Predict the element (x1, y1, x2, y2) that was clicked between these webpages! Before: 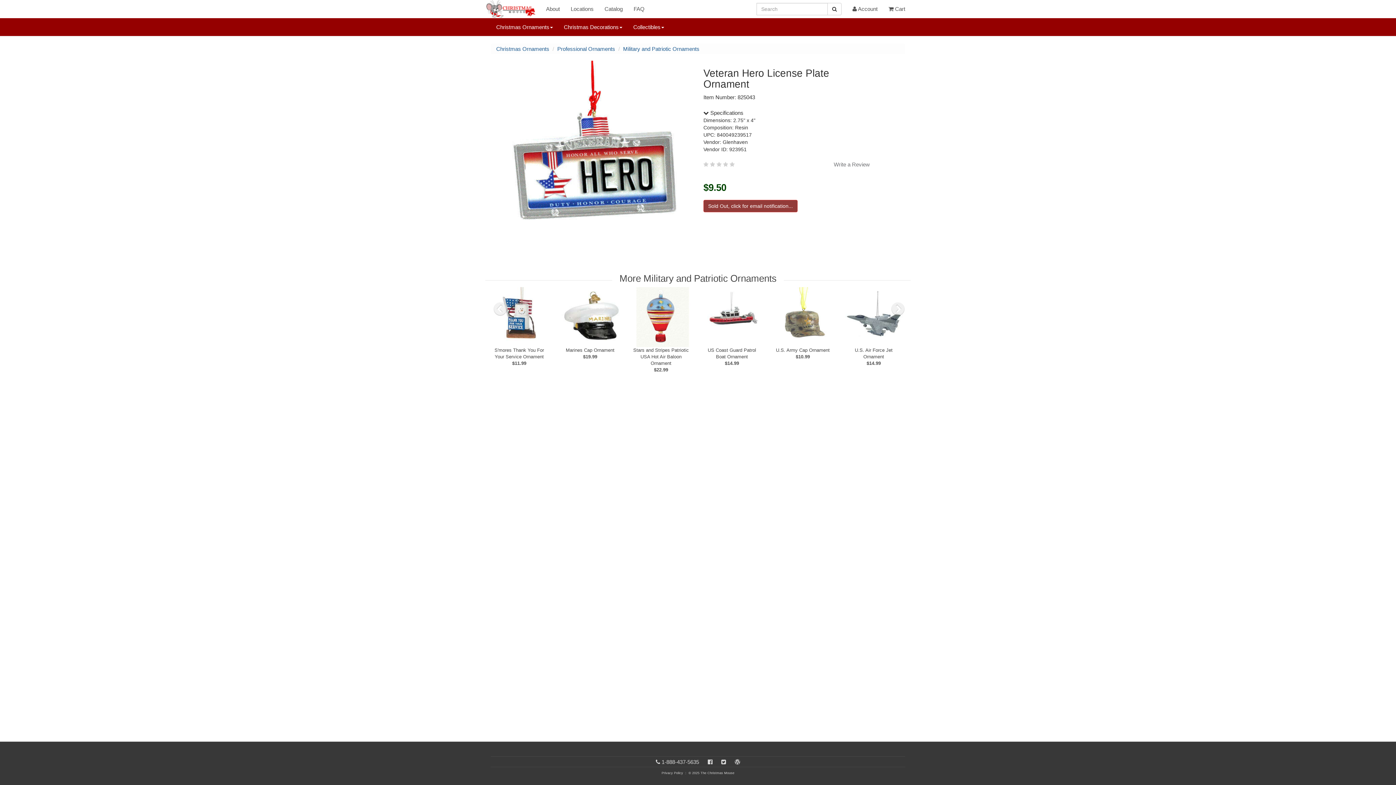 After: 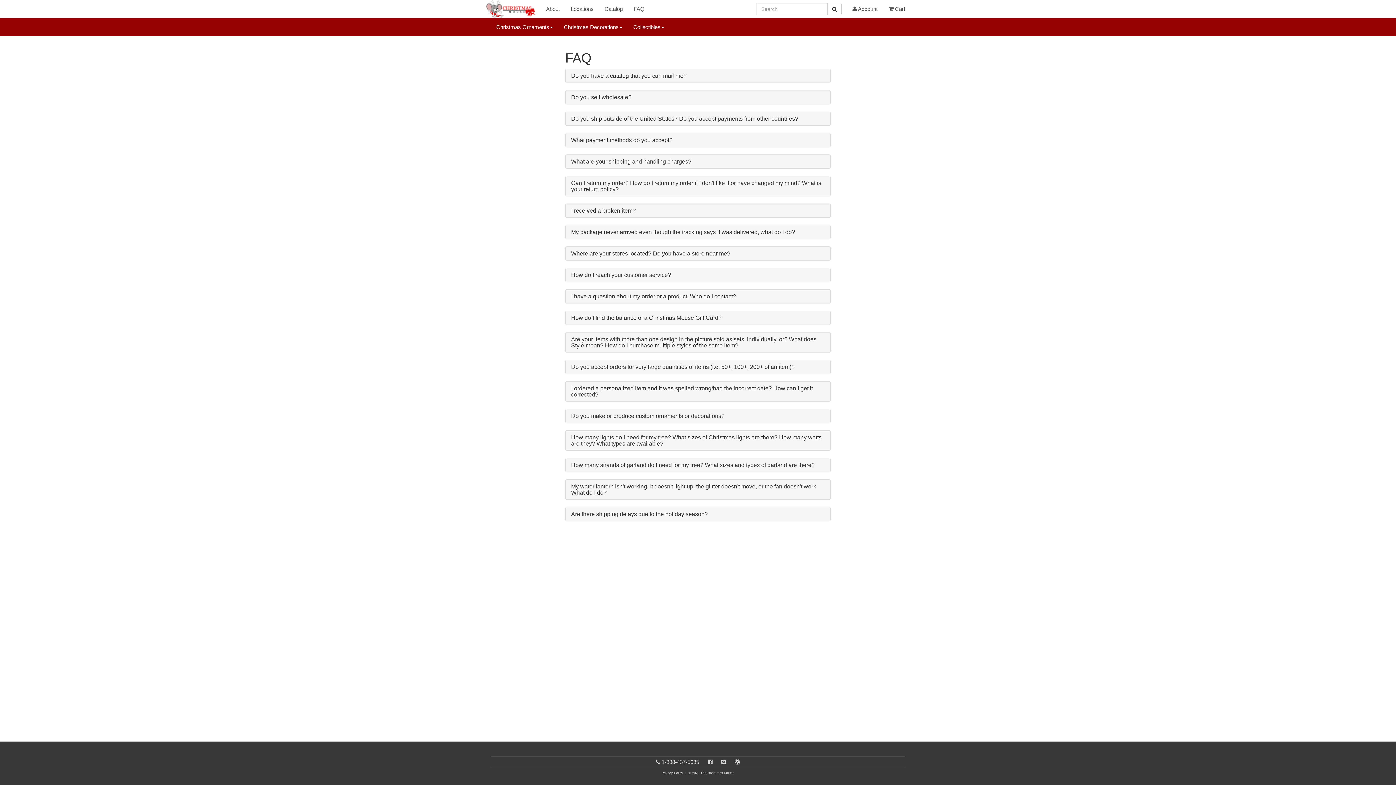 Action: label: FAQ bbox: (628, 0, 650, 18)